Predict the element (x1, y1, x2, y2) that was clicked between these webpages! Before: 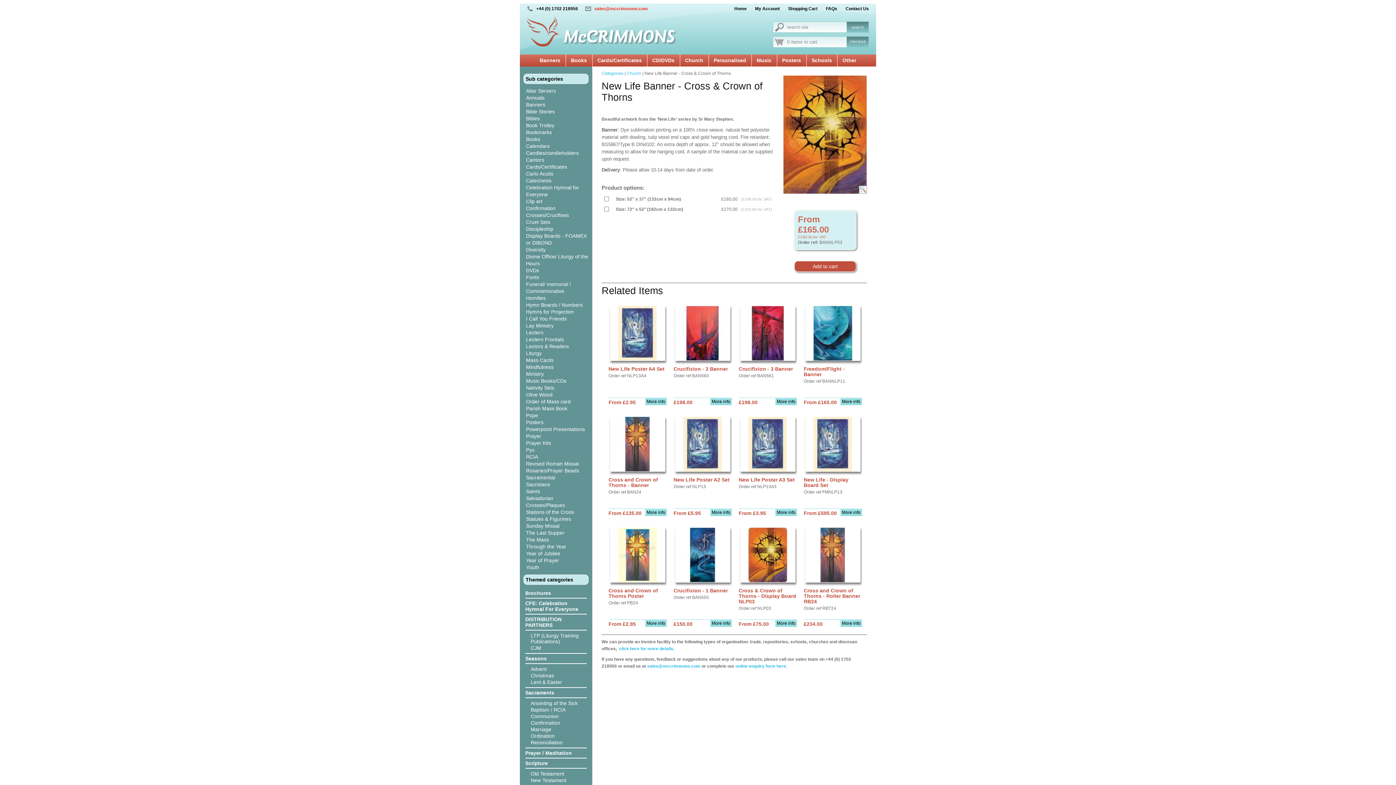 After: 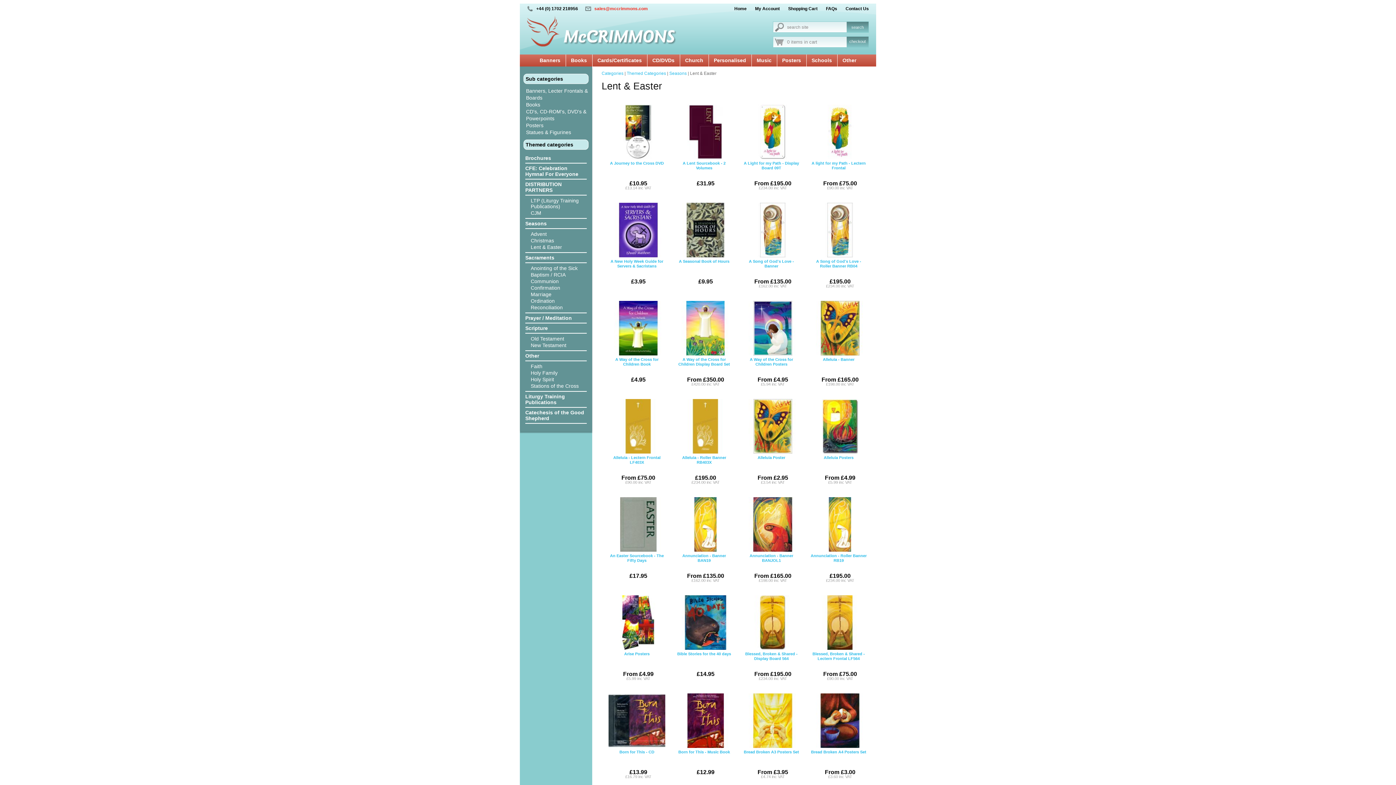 Action: bbox: (530, 679, 586, 685) label: Lent & Easter